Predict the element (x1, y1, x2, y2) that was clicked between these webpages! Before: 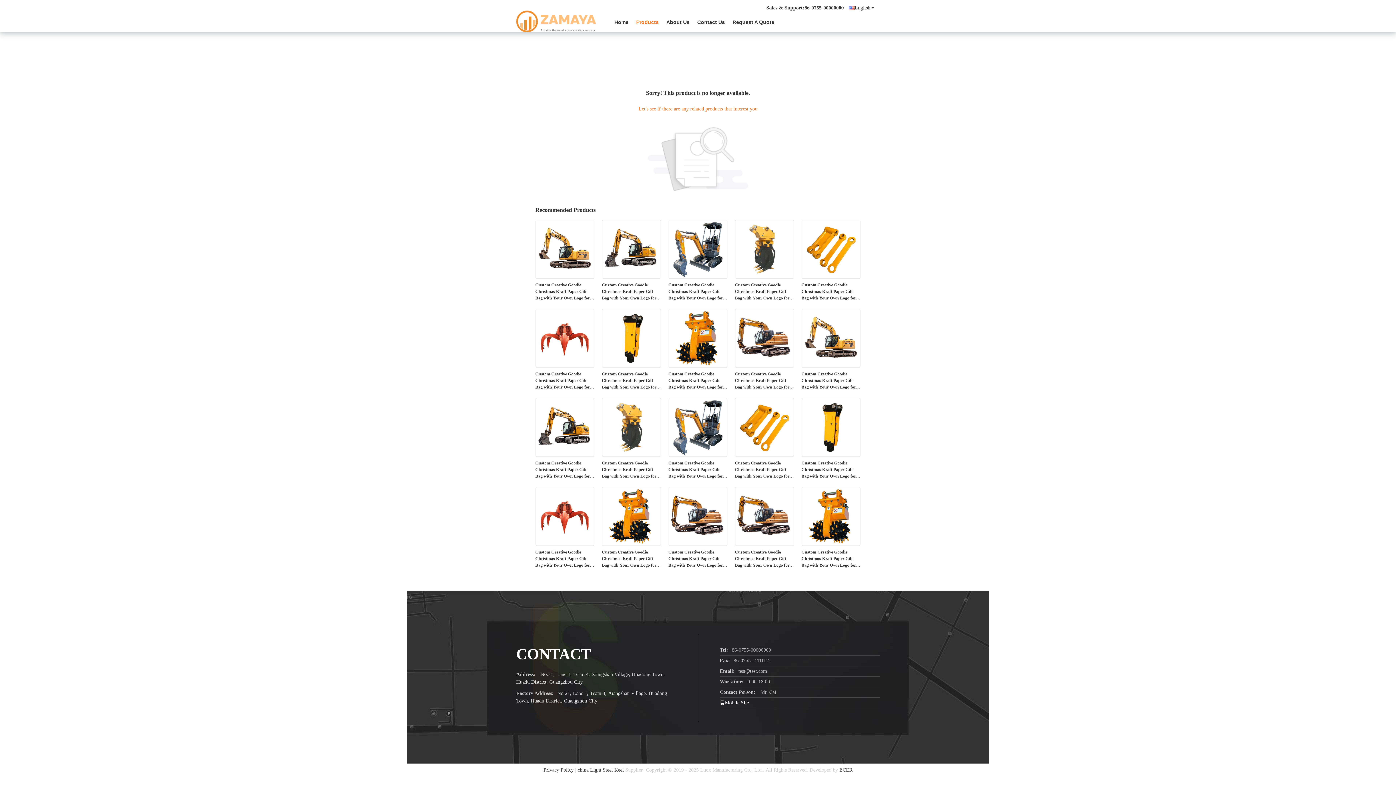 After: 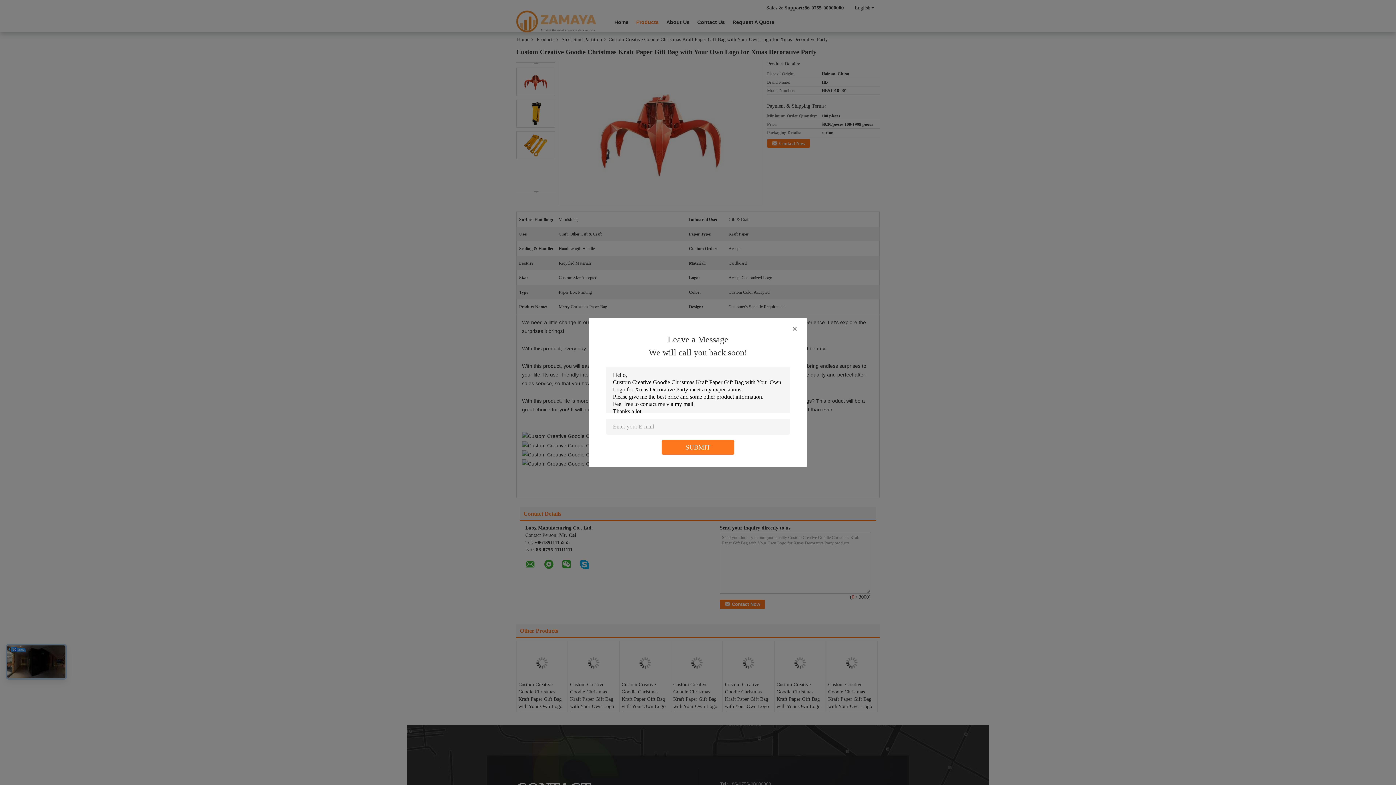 Action: bbox: (535, 513, 594, 518)